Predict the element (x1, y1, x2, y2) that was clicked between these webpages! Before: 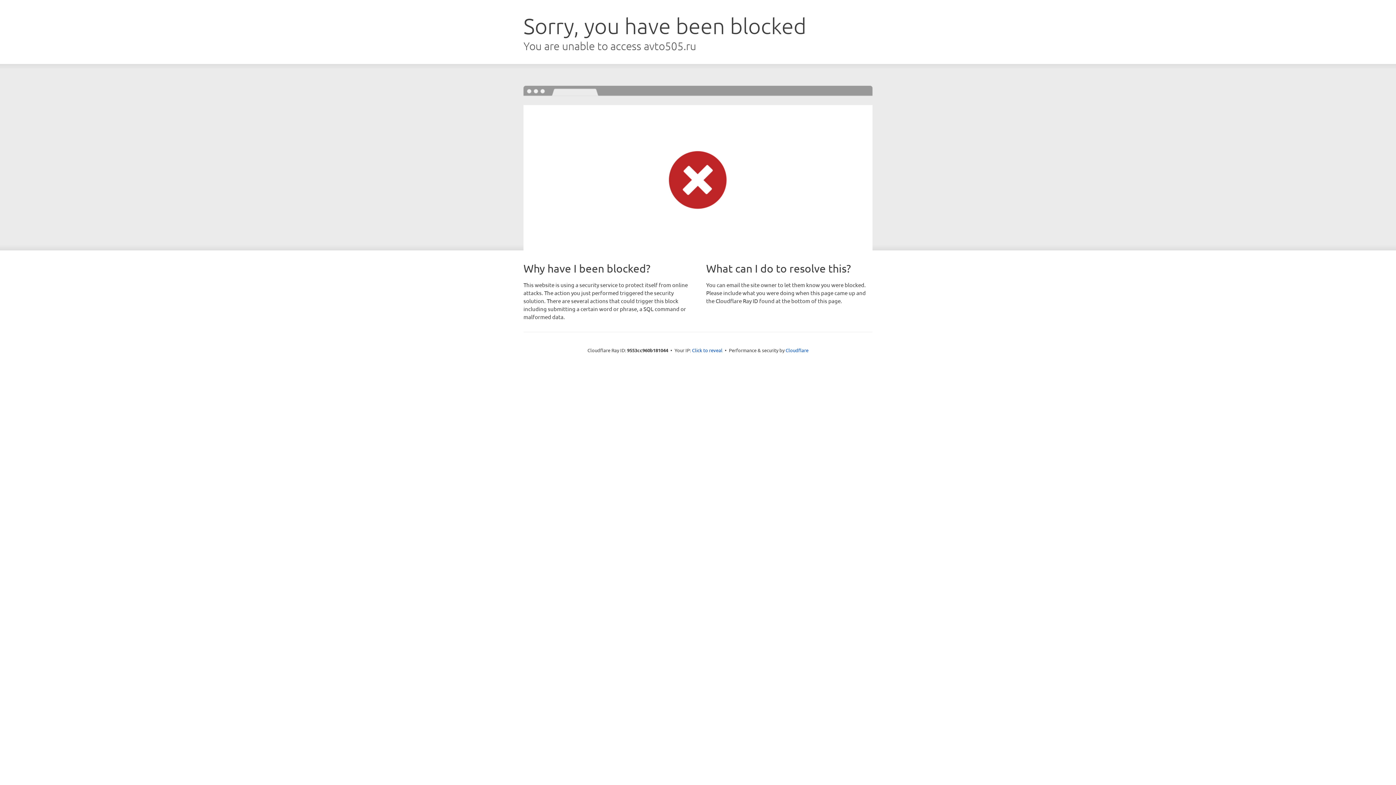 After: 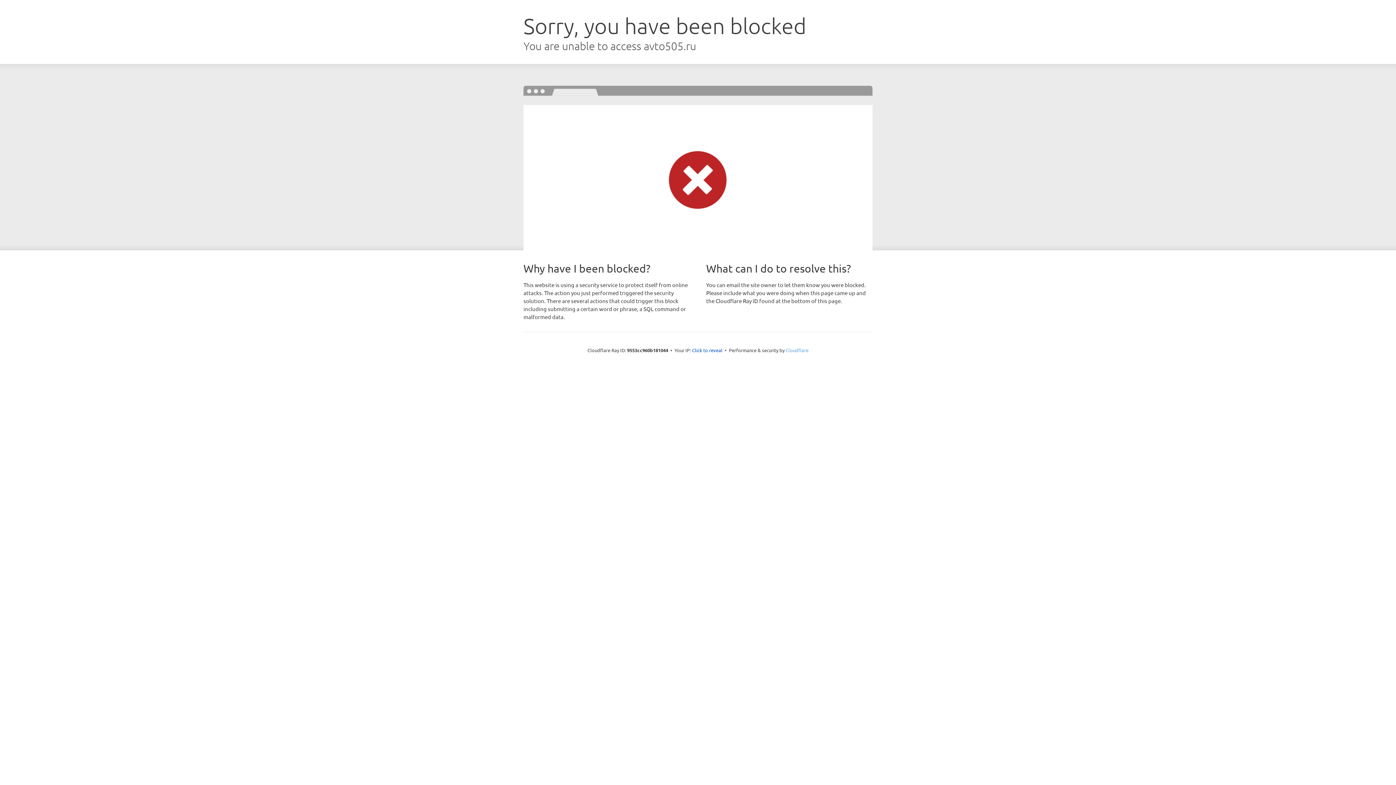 Action: label: Cloudflare bbox: (785, 347, 808, 353)